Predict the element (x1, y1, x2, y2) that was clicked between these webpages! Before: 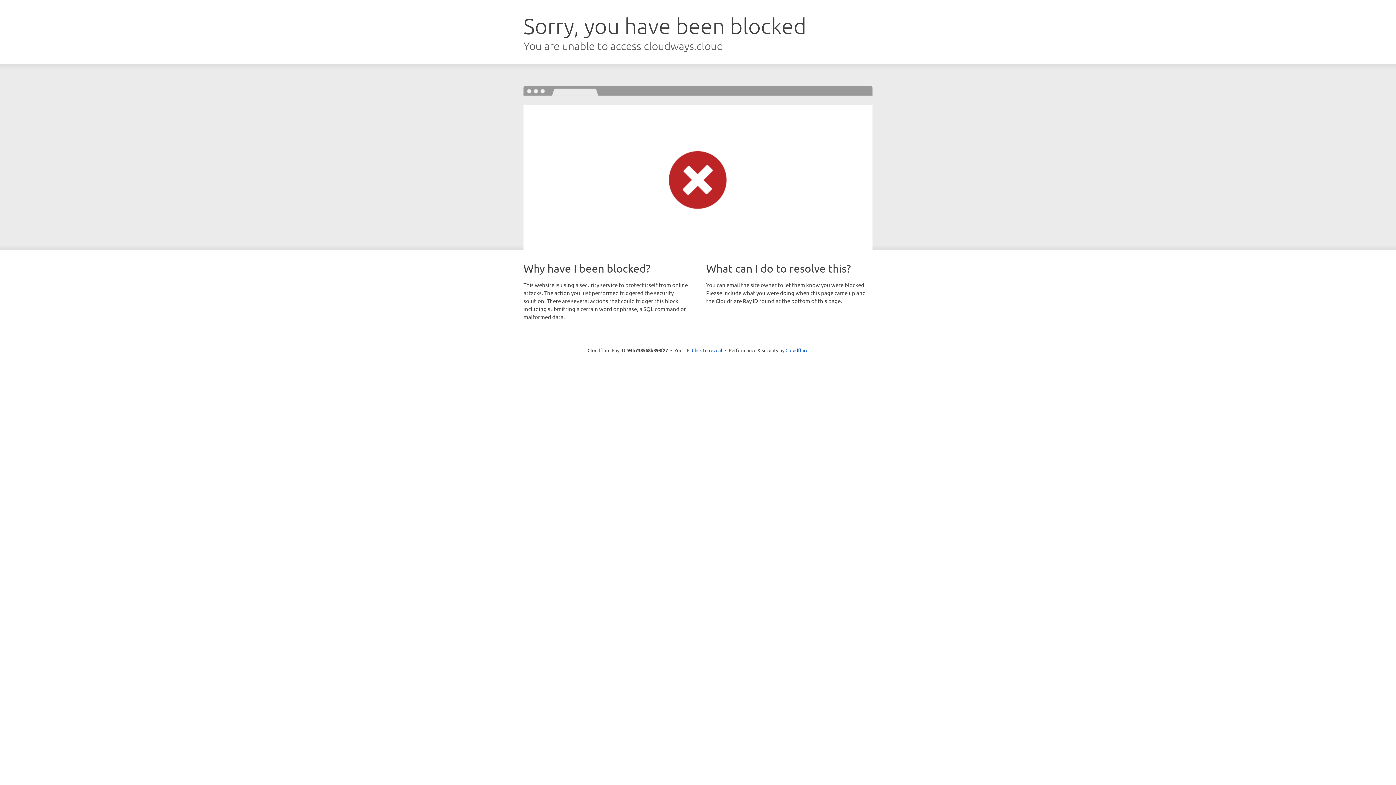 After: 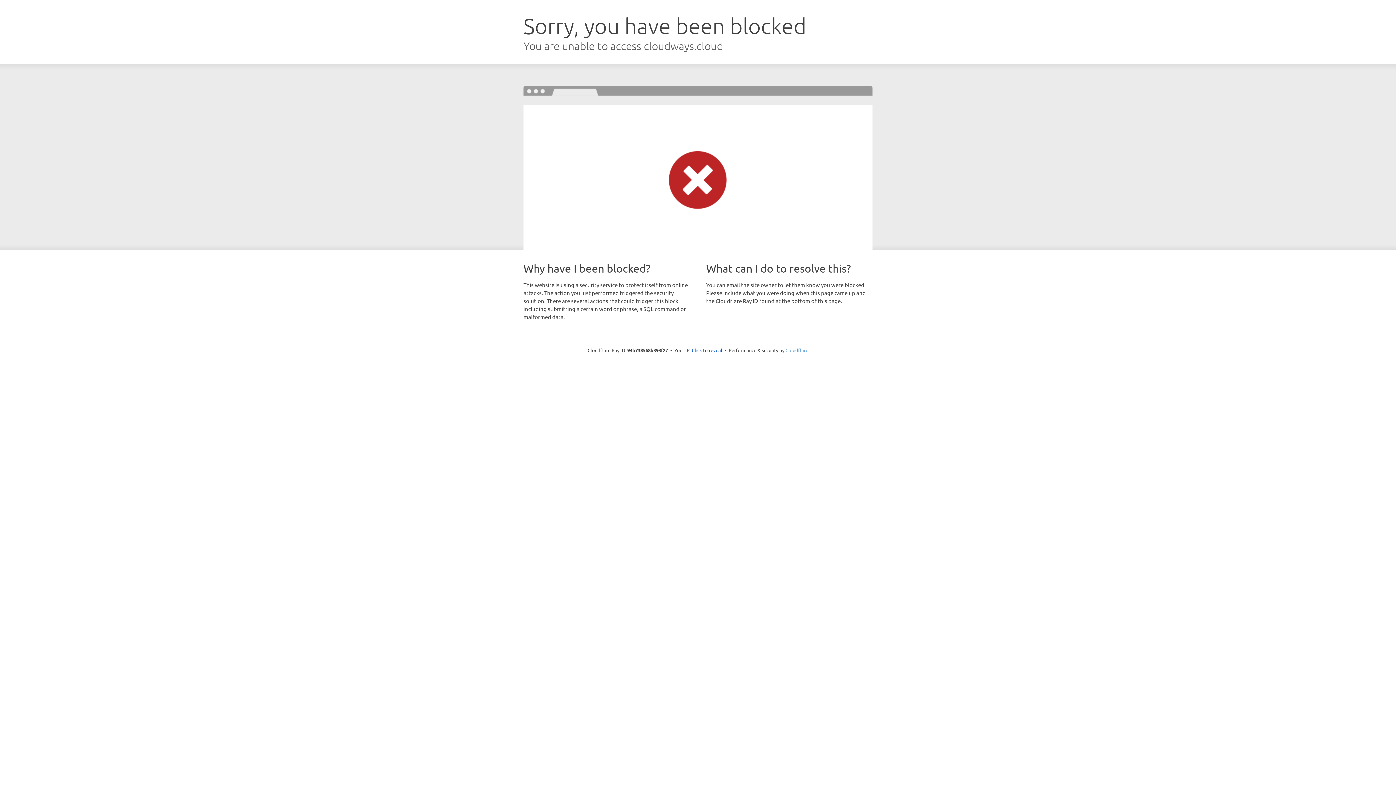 Action: label: Cloudflare bbox: (785, 347, 808, 353)